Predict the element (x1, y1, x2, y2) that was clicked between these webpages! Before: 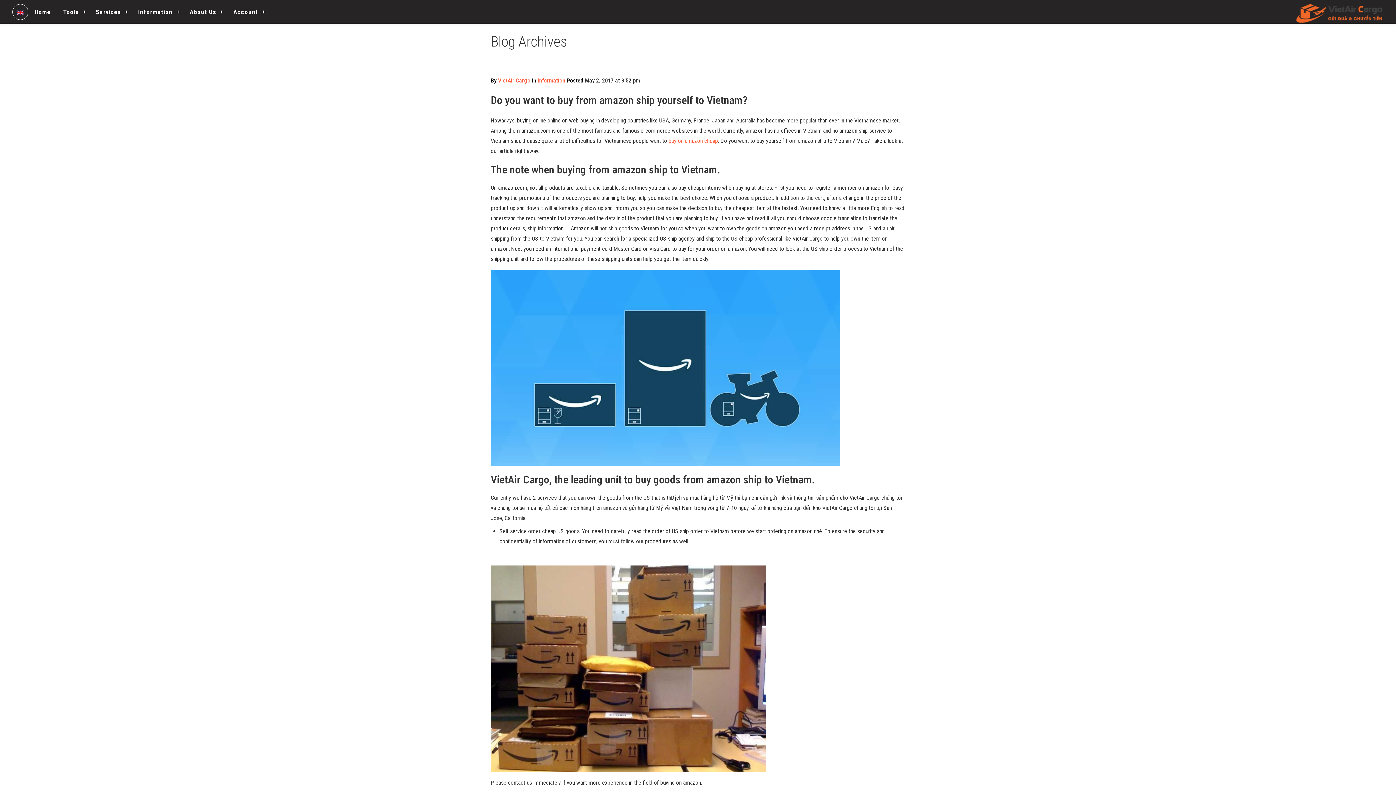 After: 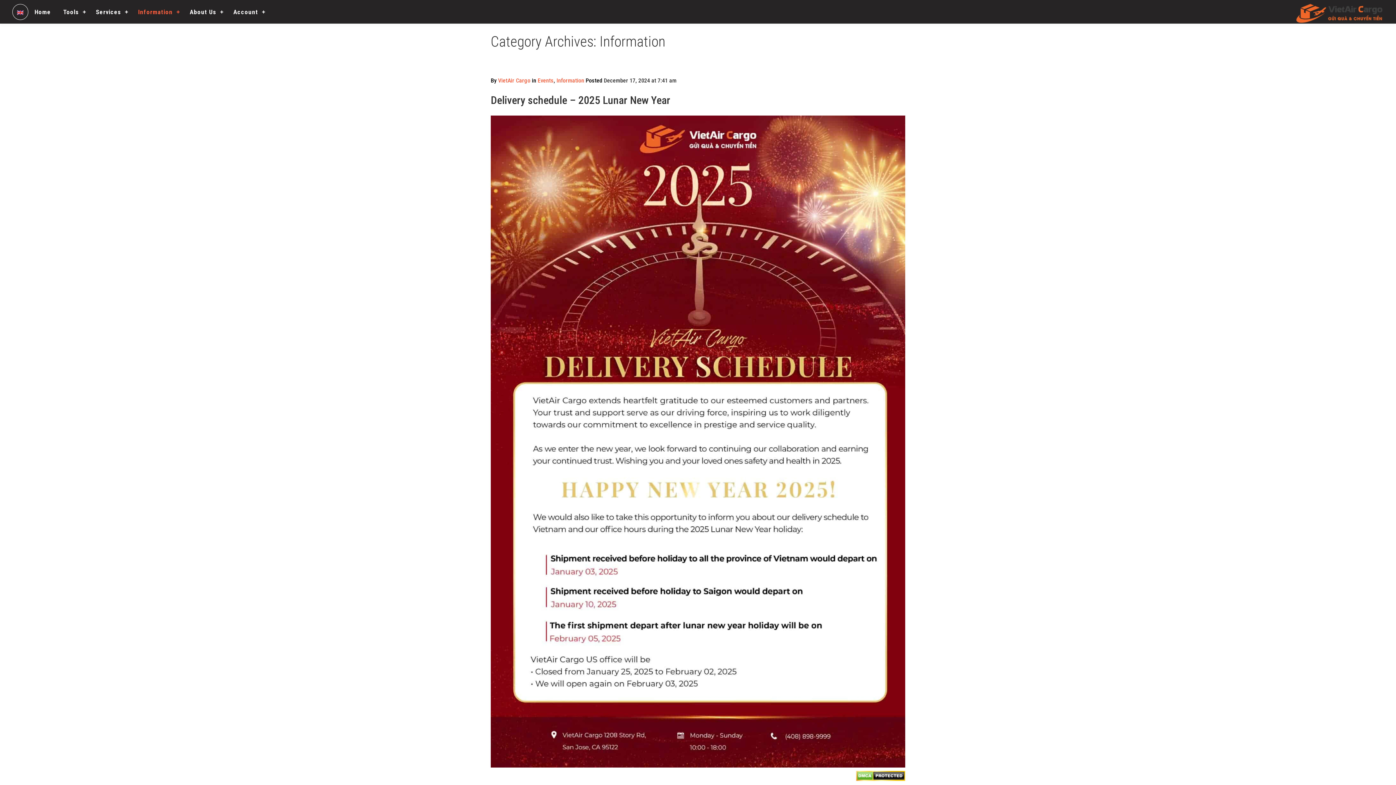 Action: bbox: (132, 3, 183, 19) label: Information